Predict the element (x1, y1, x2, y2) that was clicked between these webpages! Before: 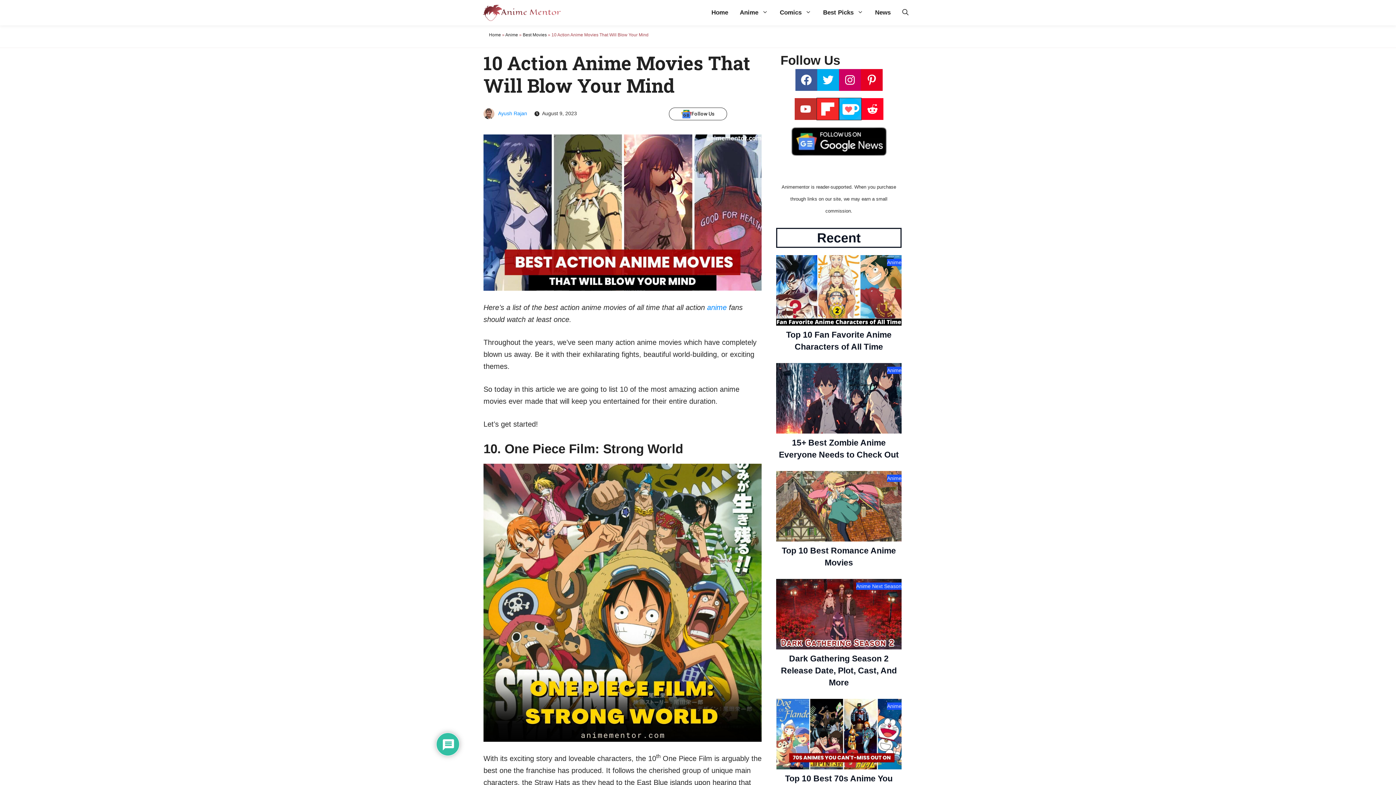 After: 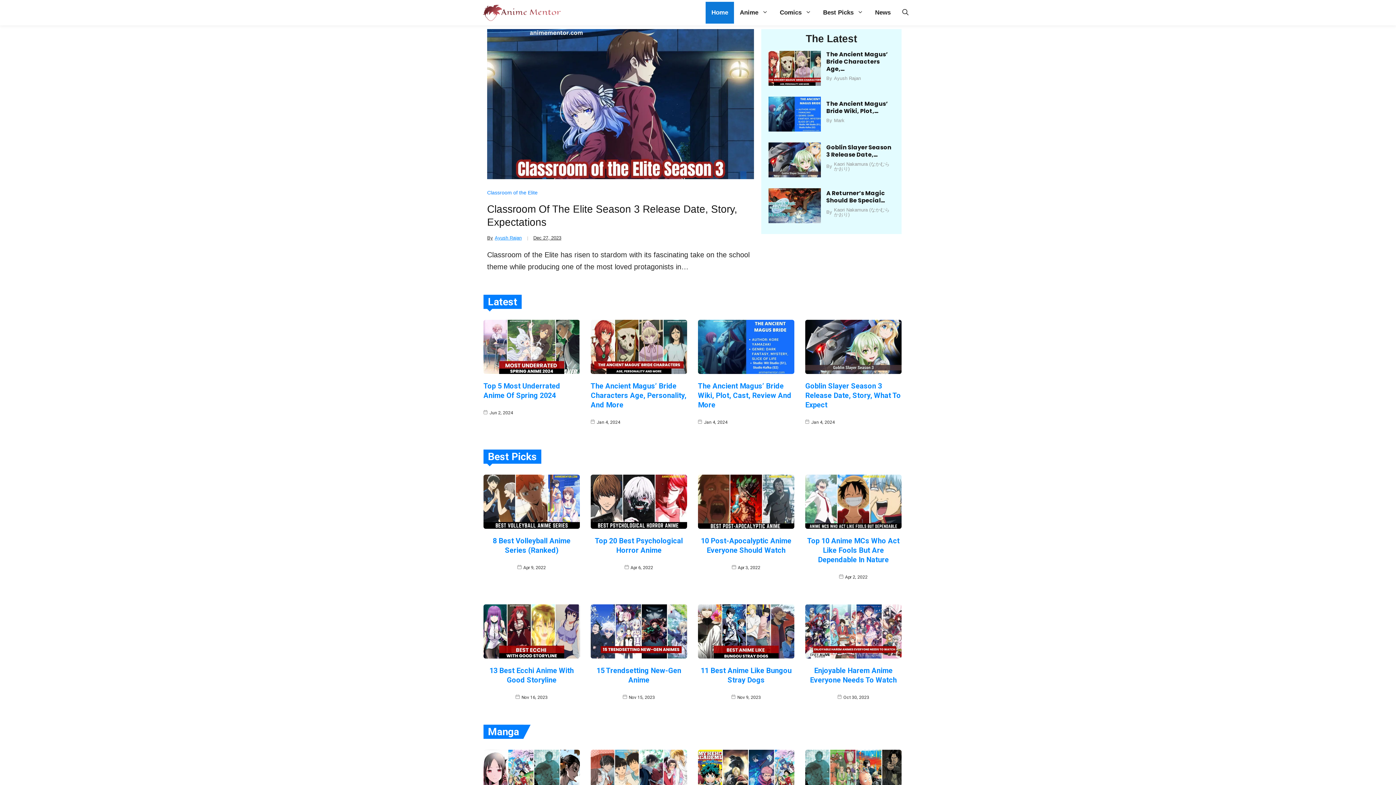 Action: bbox: (481, 8, 561, 16)